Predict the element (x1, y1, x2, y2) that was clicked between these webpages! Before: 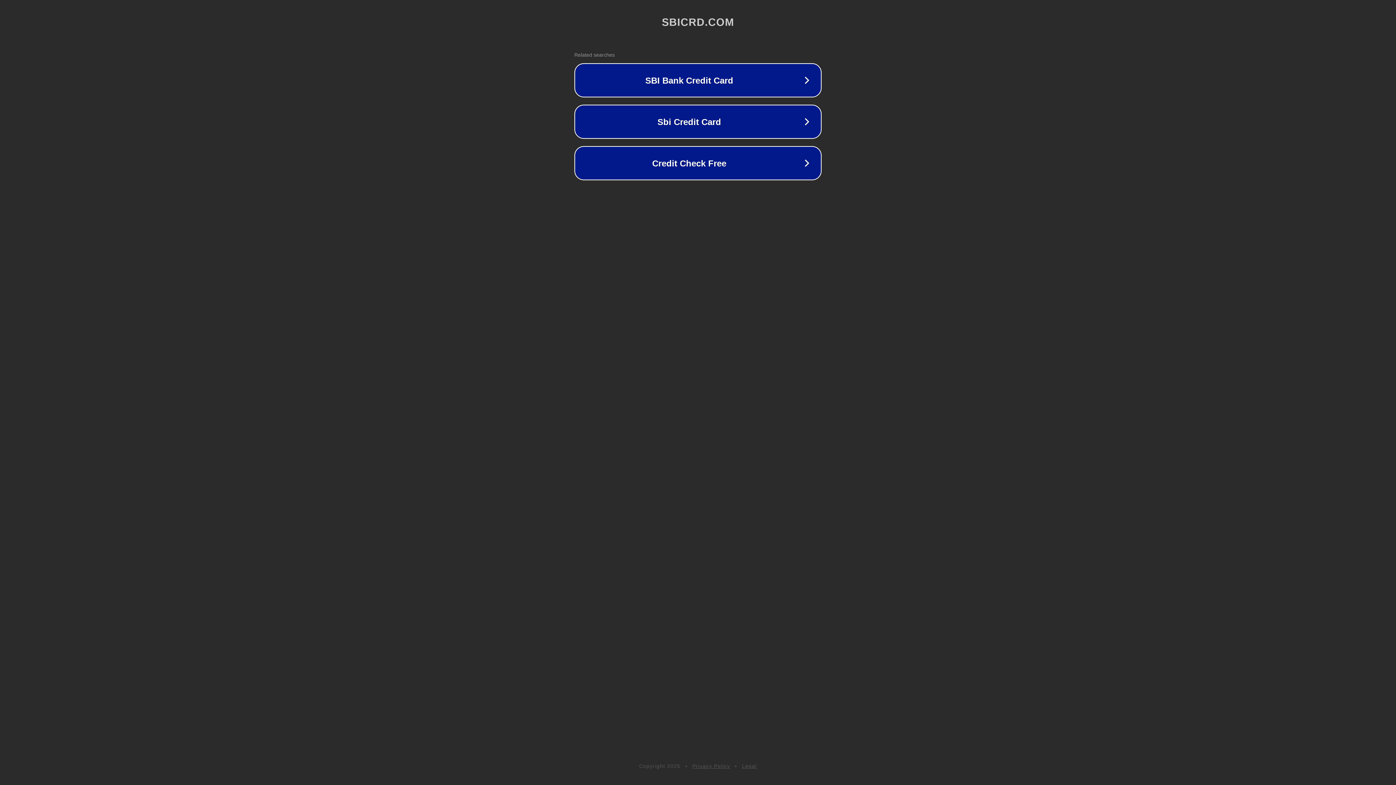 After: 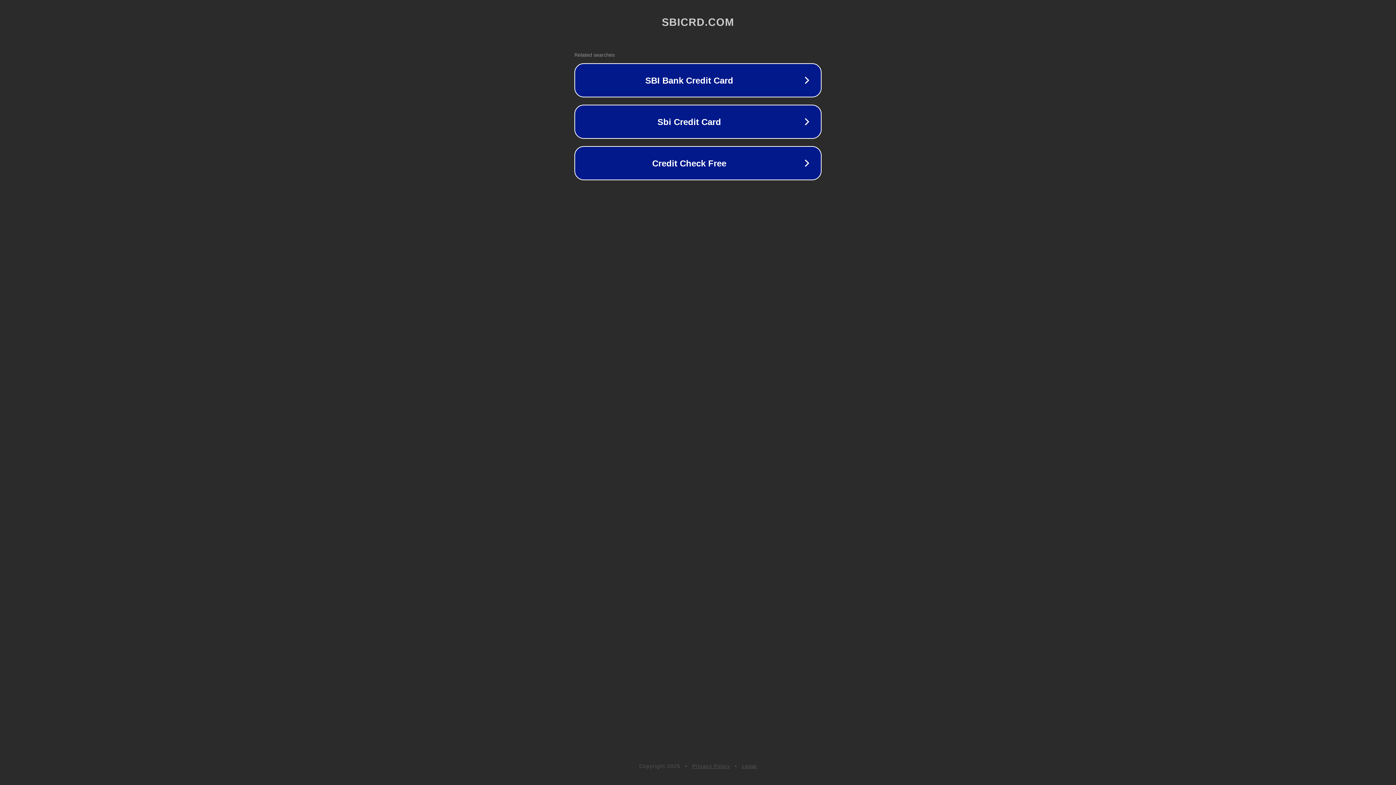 Action: bbox: (692, 763, 730, 769) label: Privacy Policy